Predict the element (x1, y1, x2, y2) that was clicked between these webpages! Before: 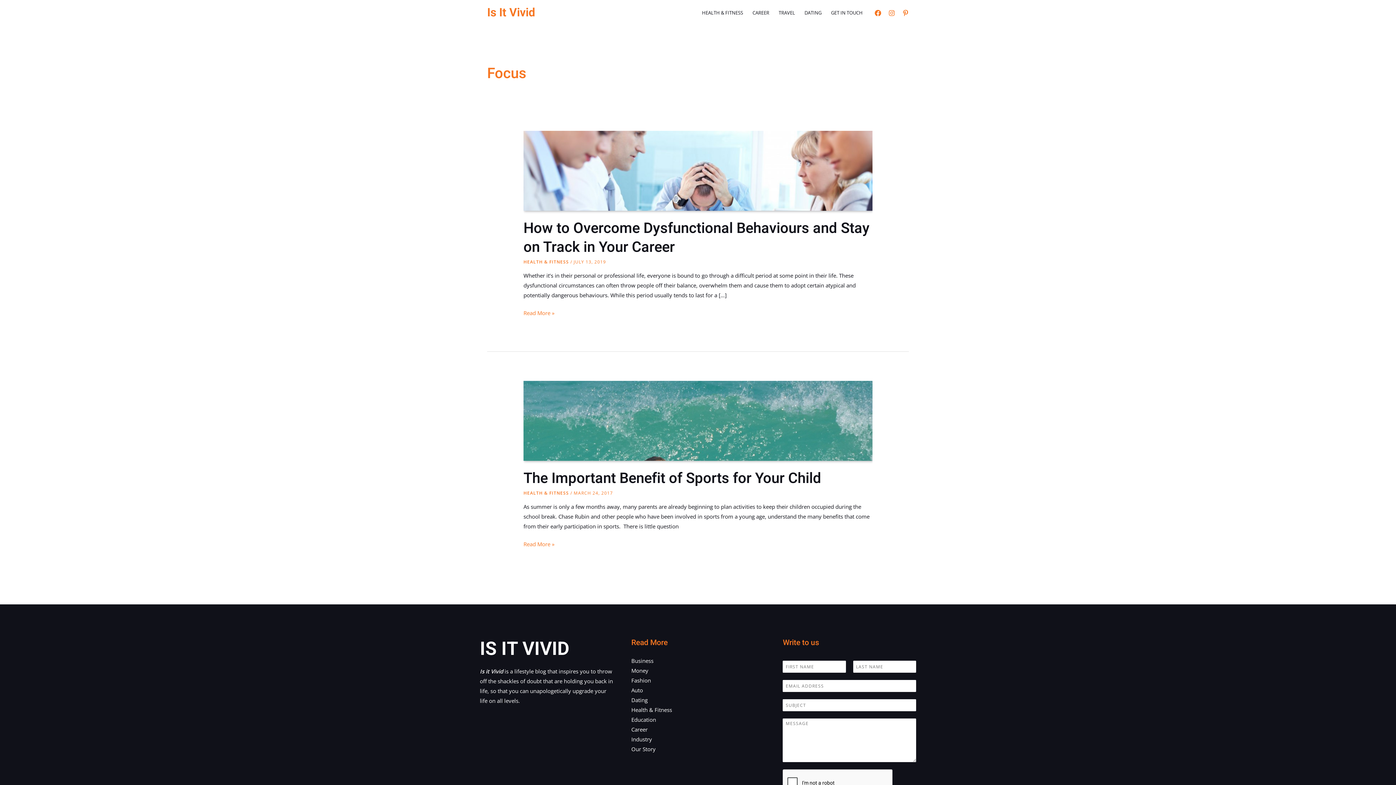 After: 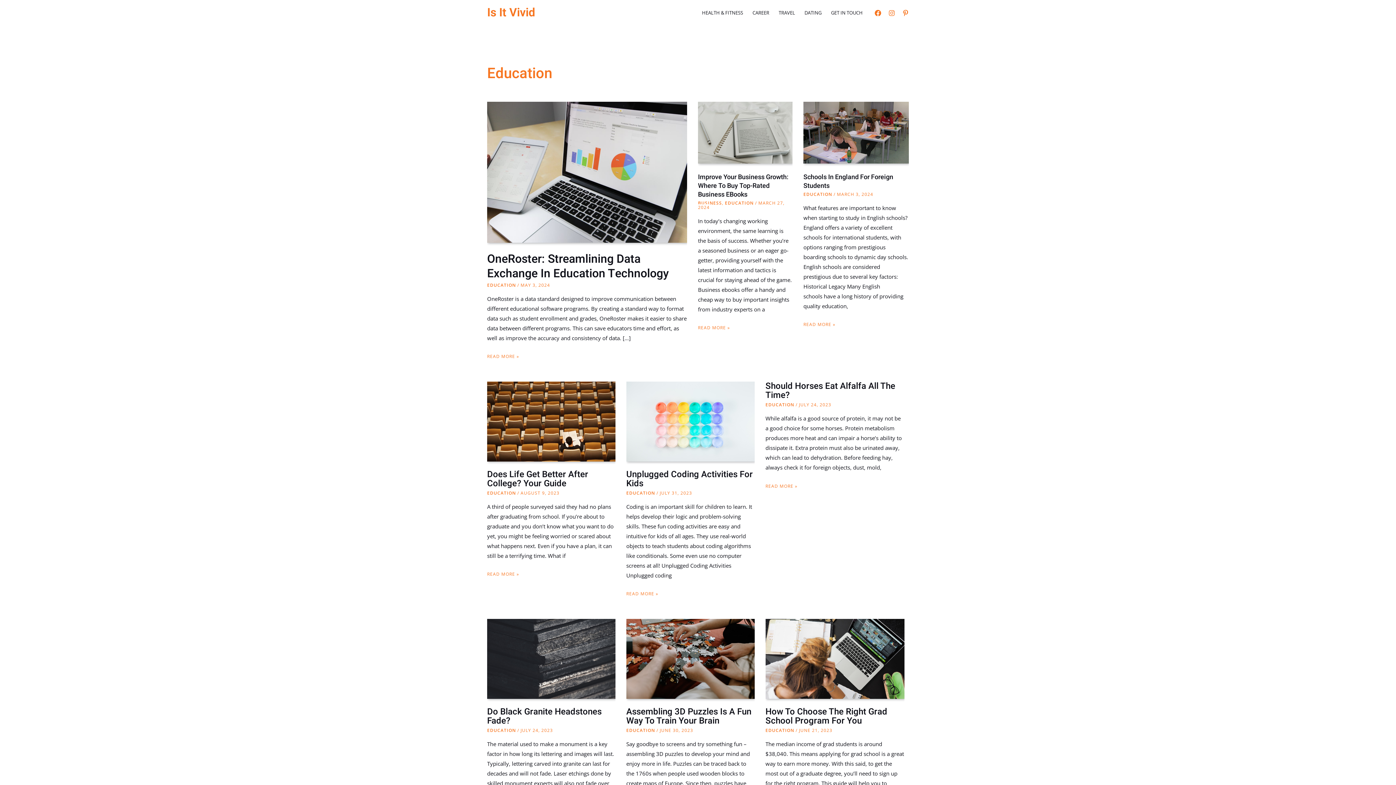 Action: label: Education bbox: (631, 716, 656, 723)